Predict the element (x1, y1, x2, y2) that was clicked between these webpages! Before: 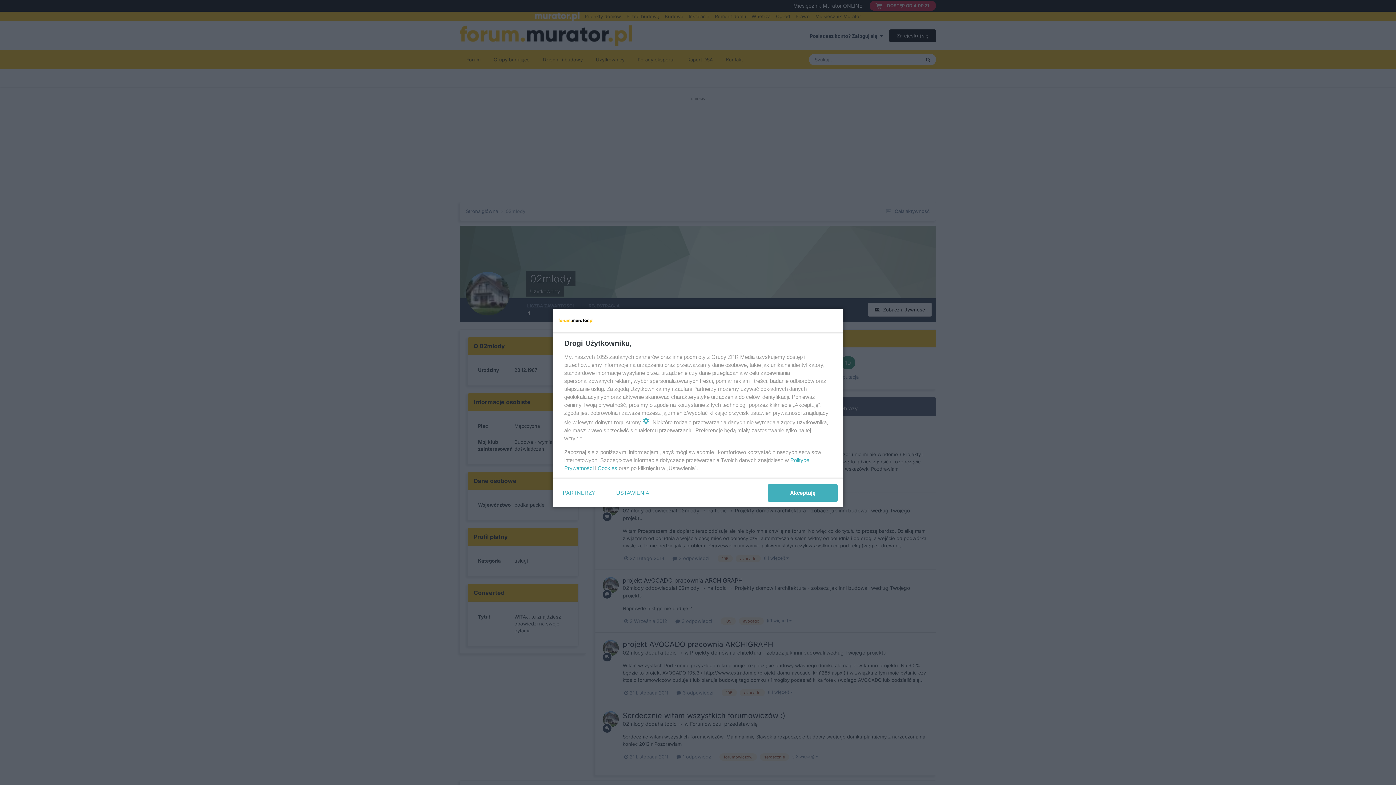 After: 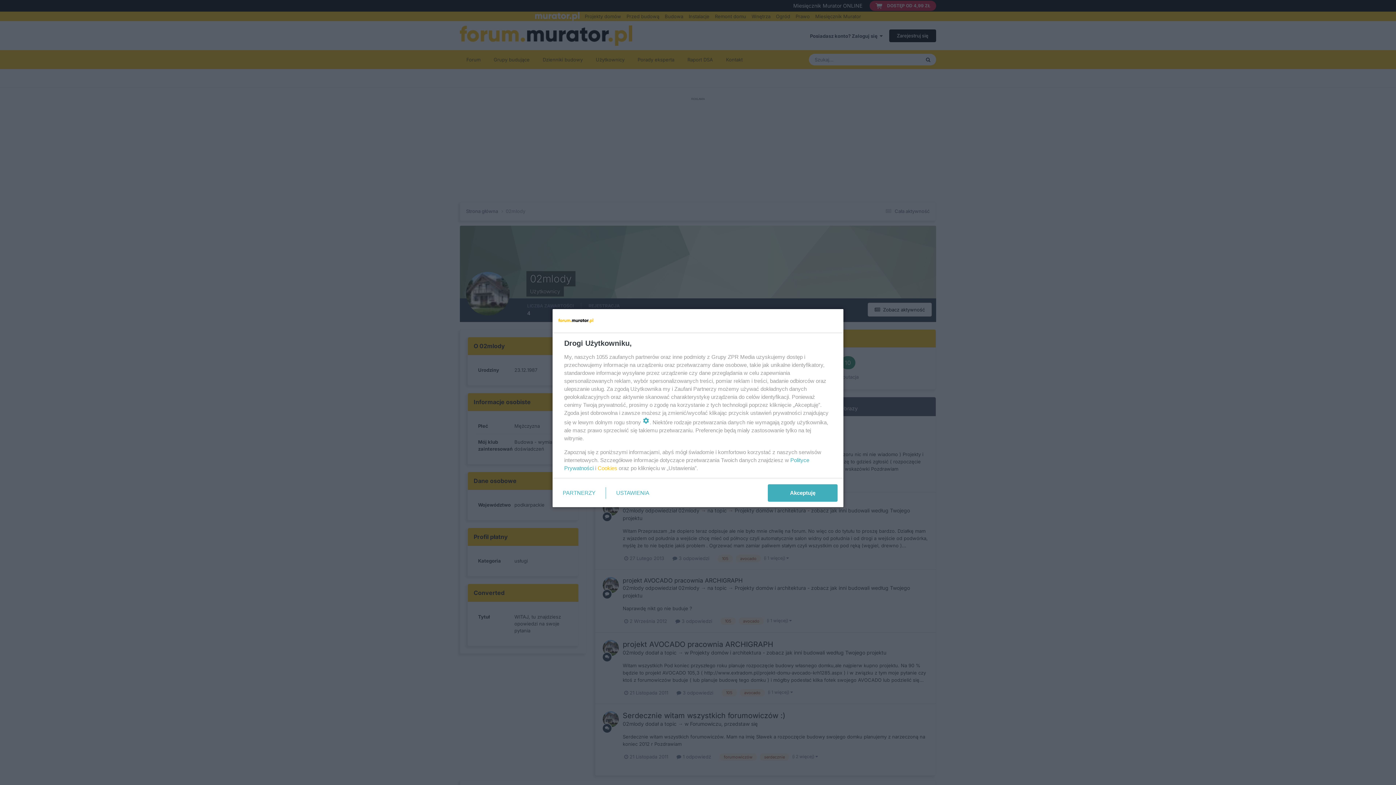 Action: bbox: (597, 465, 617, 471) label: Cookies